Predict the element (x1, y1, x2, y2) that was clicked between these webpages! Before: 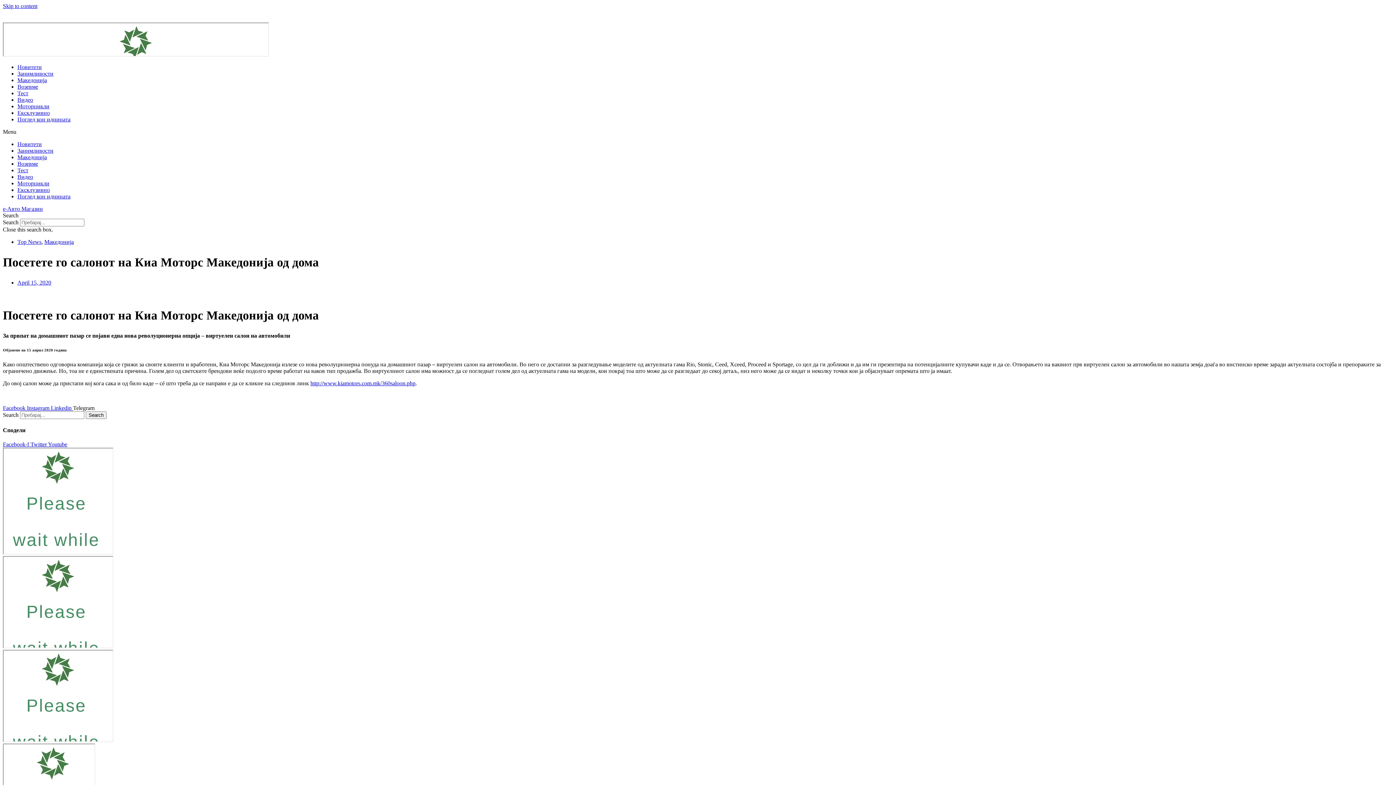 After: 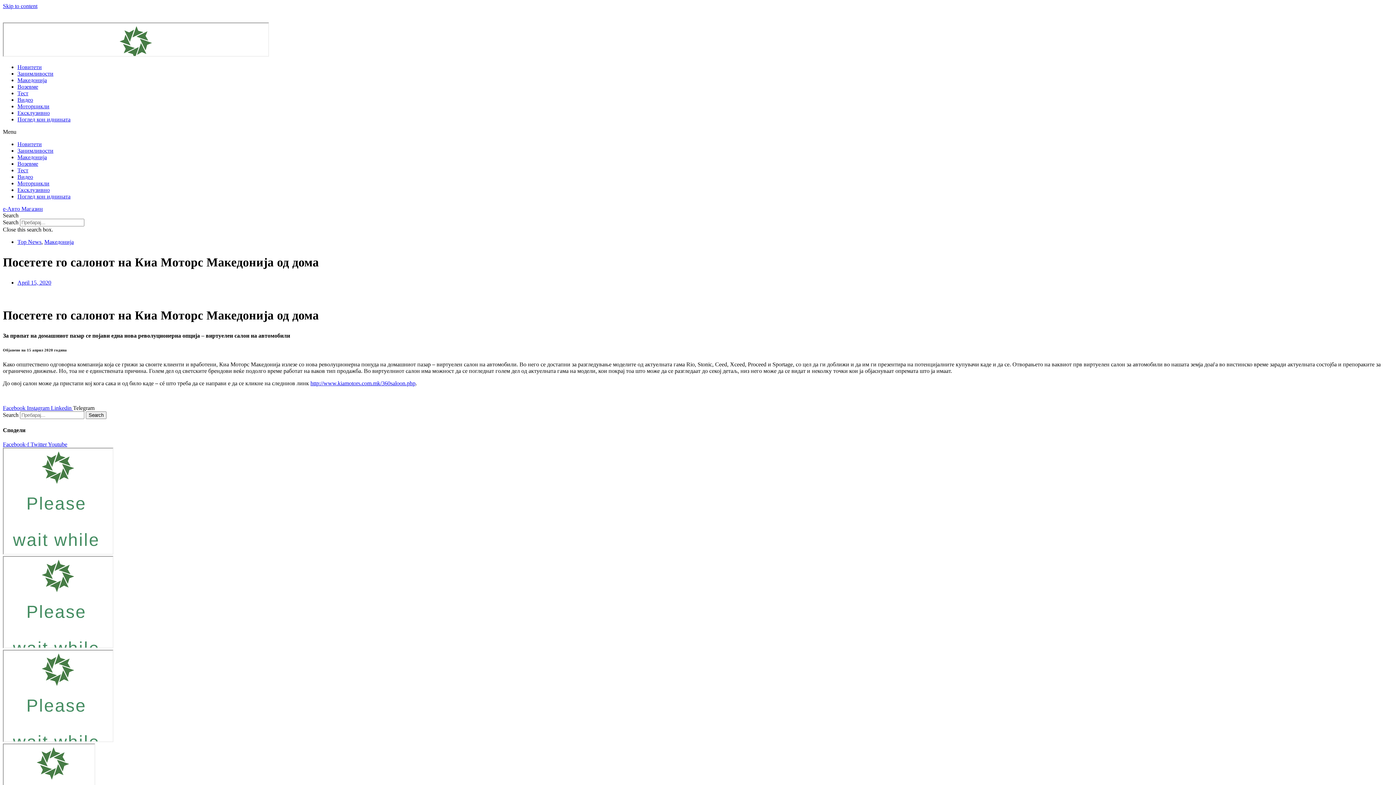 Action: bbox: (73, 405, 94, 411) label: Telegram